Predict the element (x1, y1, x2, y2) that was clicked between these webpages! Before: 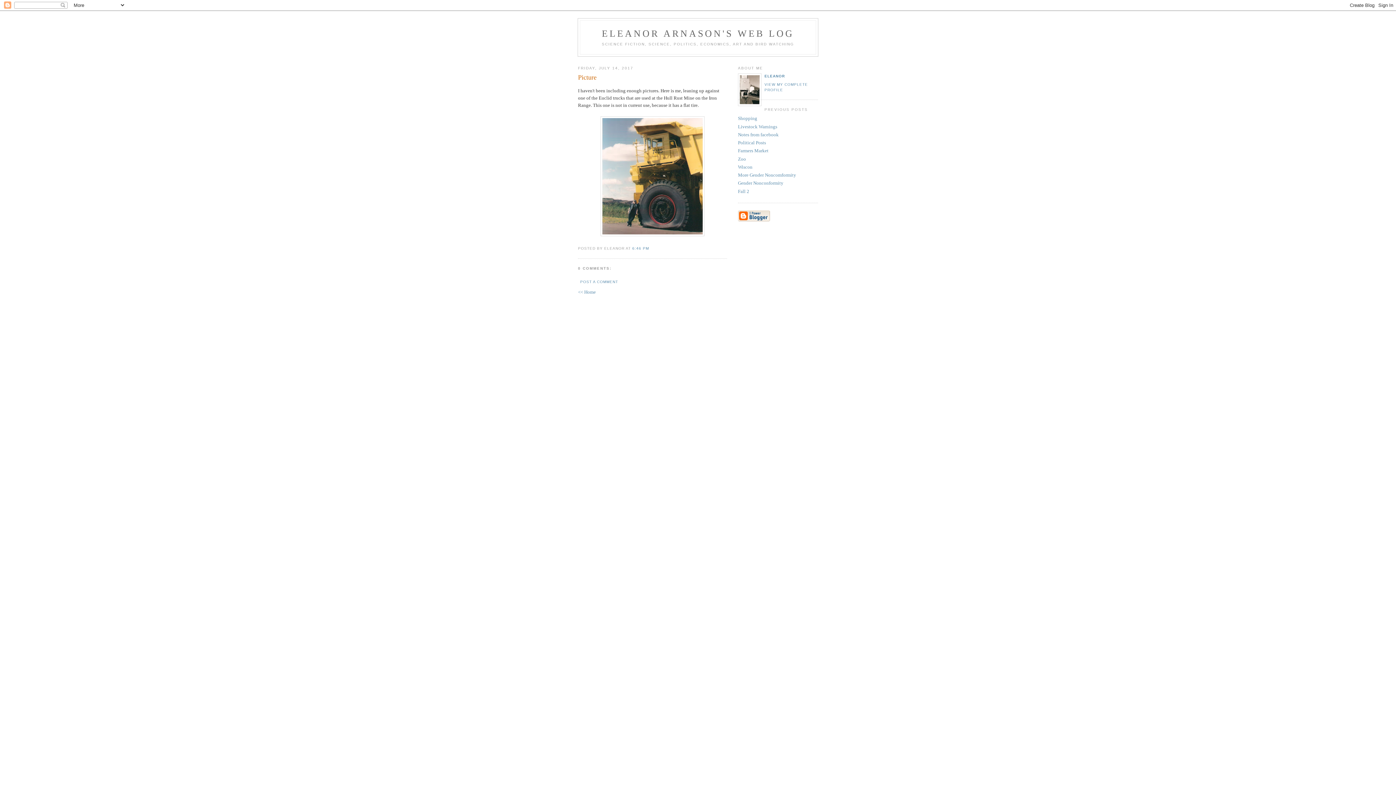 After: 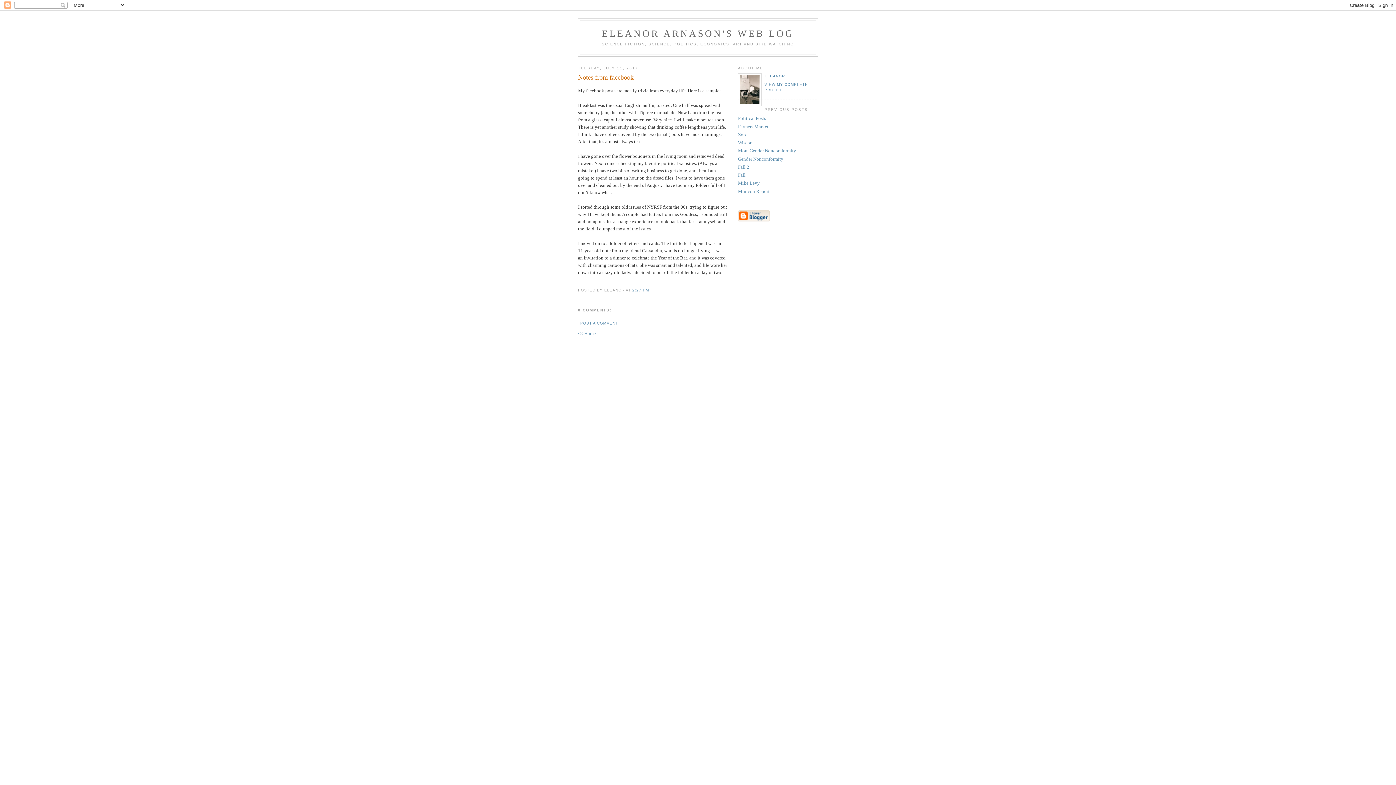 Action: label: Notes from facebook bbox: (738, 131, 778, 137)